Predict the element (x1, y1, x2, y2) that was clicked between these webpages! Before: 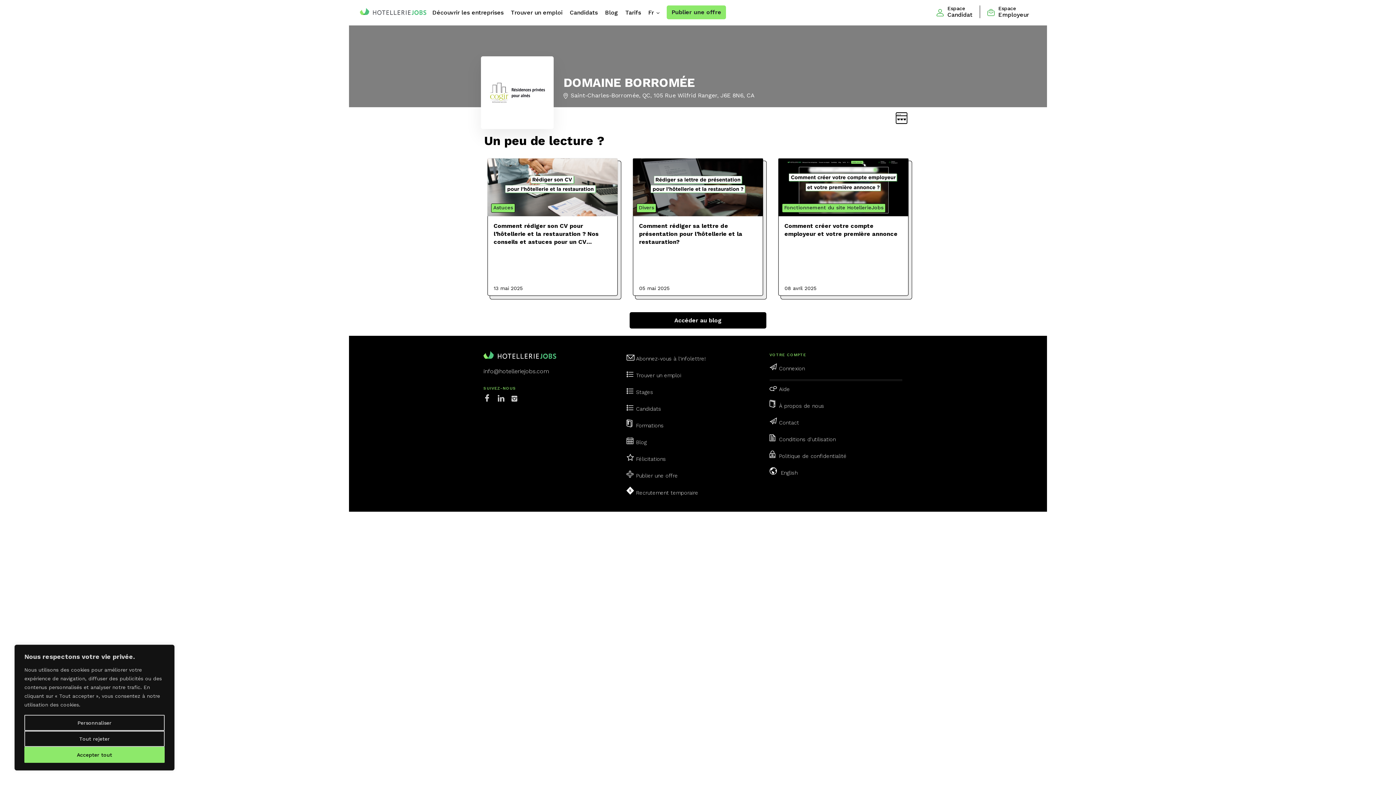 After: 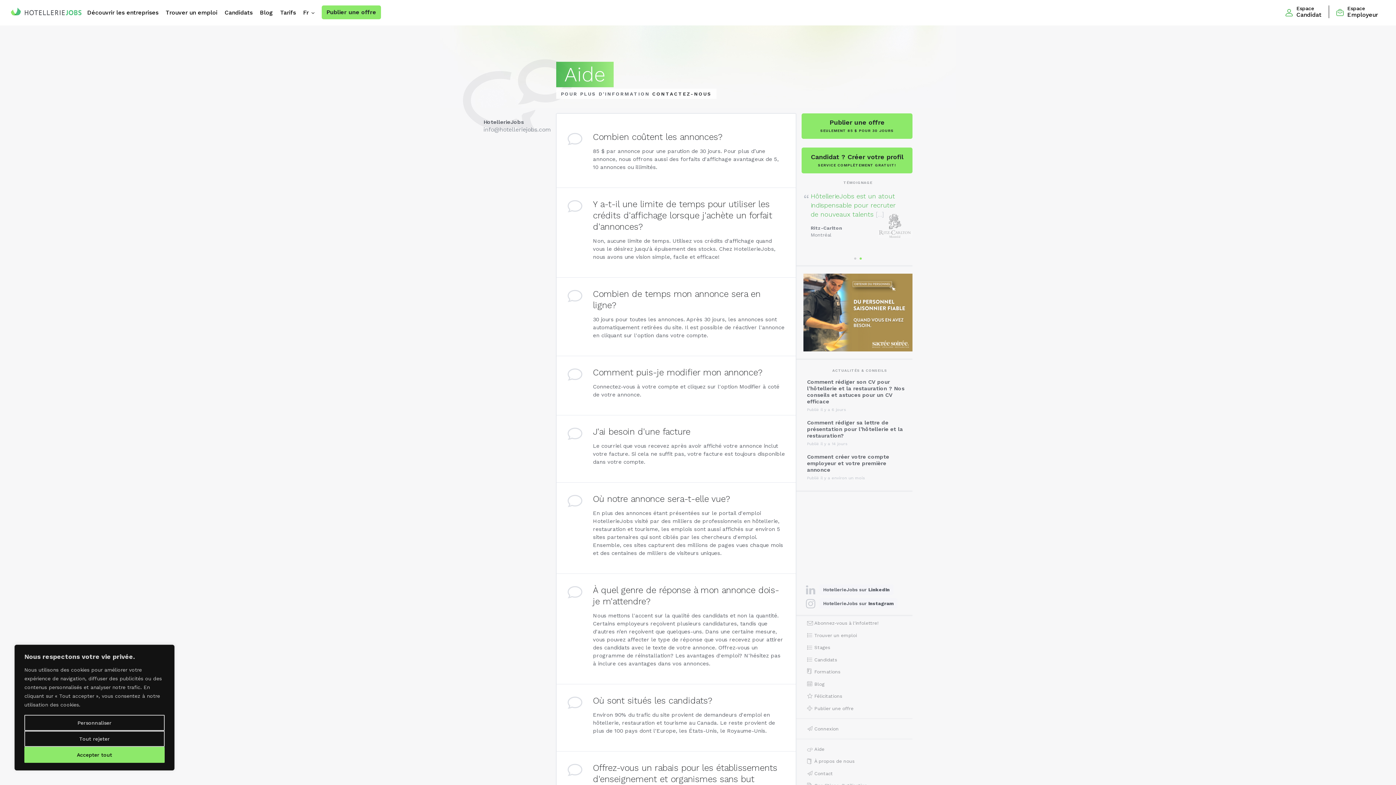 Action: bbox: (769, 386, 790, 392) label: Aide